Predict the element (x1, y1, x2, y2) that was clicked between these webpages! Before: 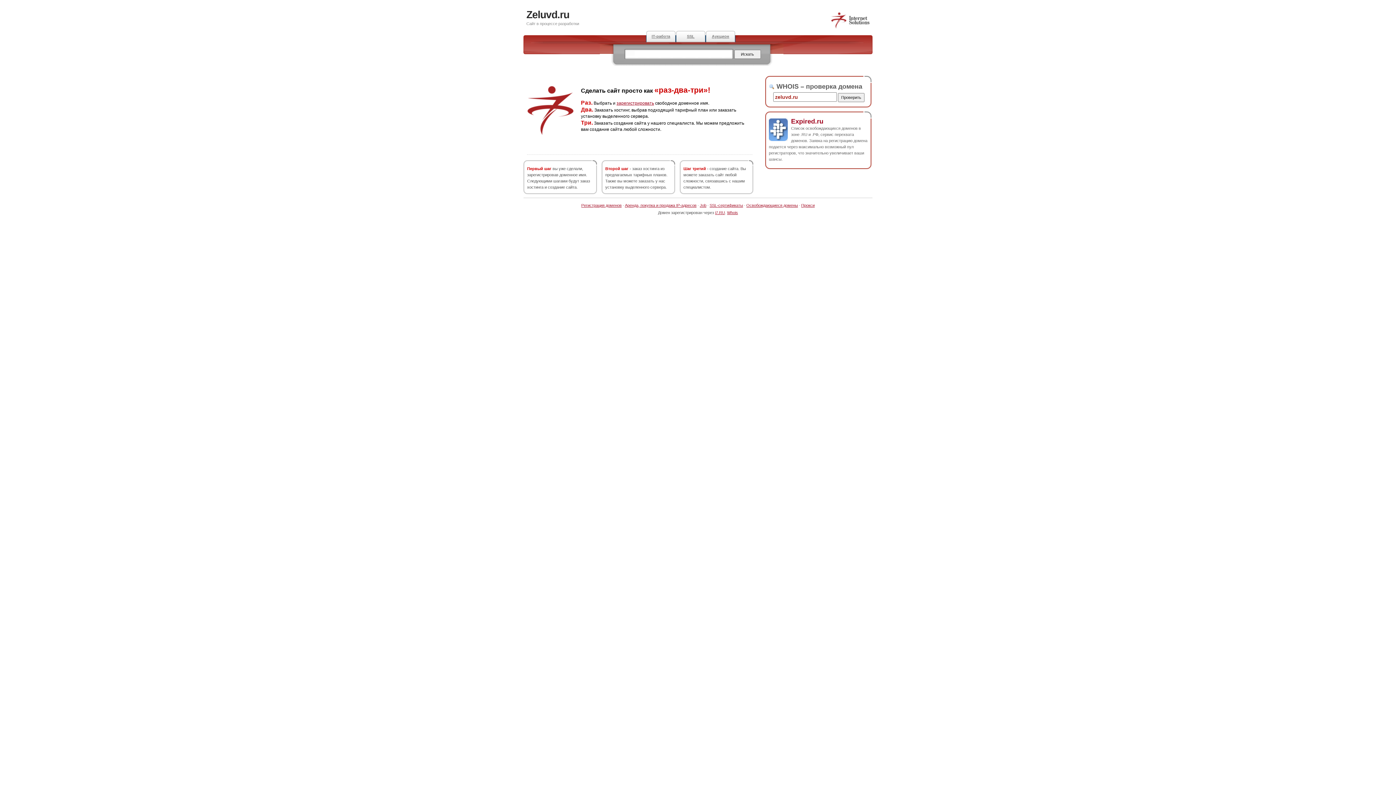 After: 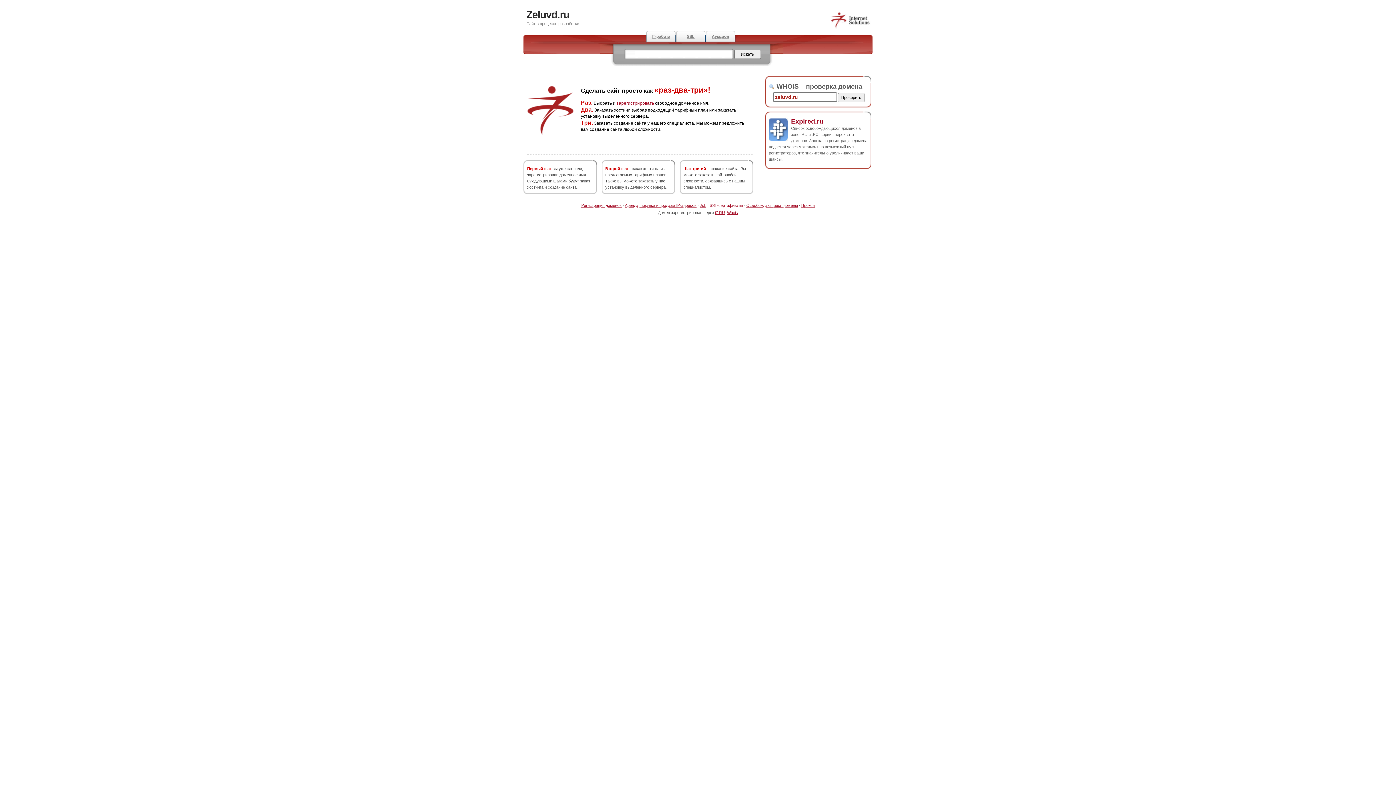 Action: label: SSL-сертификаты bbox: (709, 203, 743, 207)